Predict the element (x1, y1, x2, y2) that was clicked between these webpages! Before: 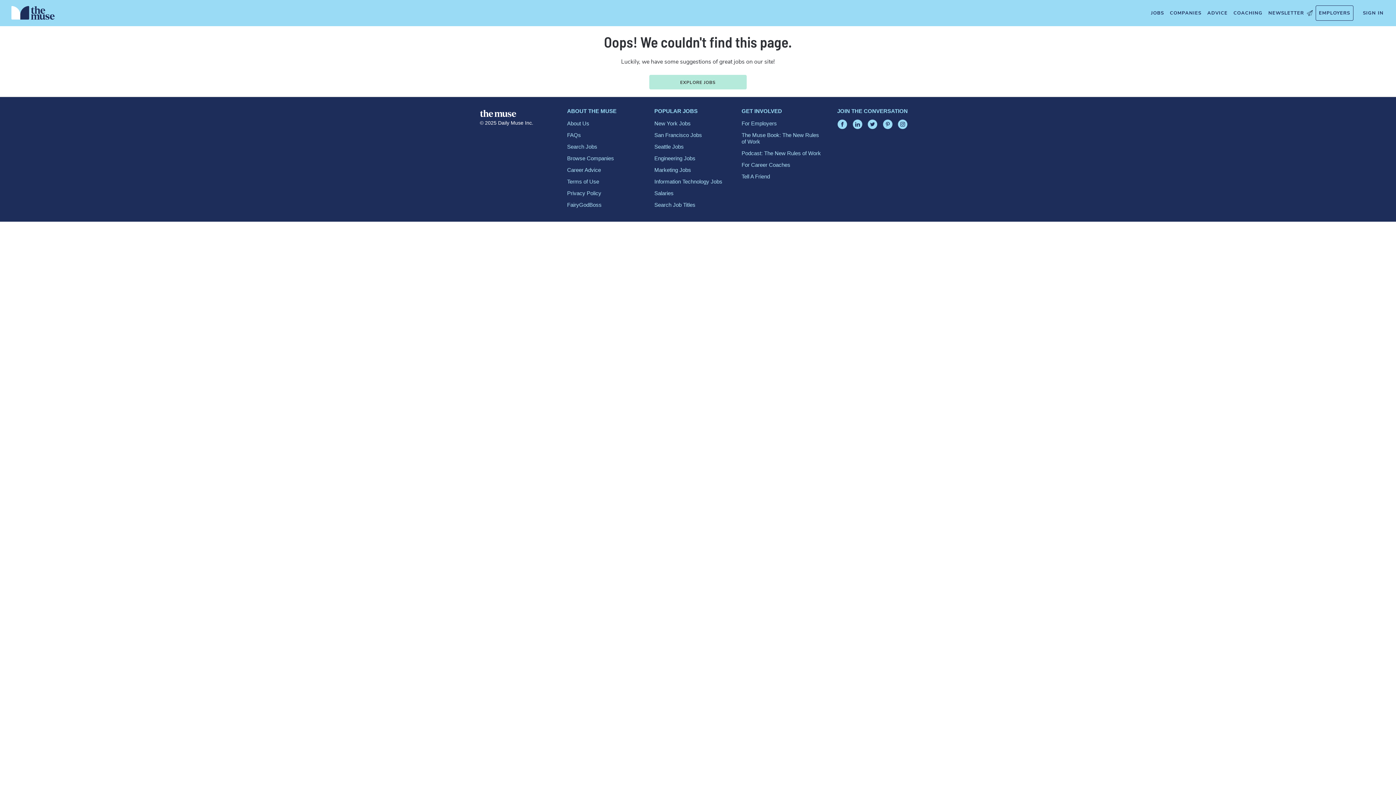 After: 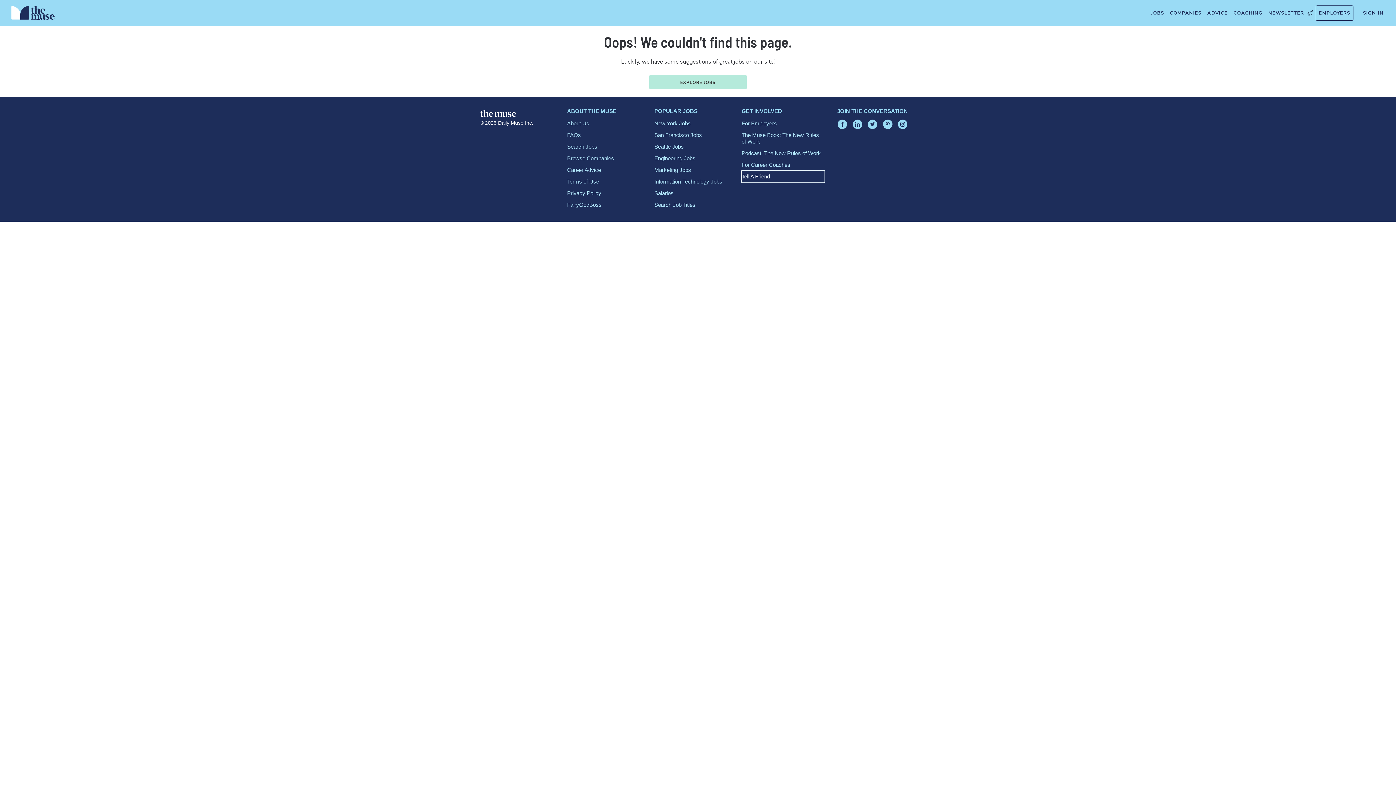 Action: label: Tell A Friend bbox: (741, 170, 824, 182)